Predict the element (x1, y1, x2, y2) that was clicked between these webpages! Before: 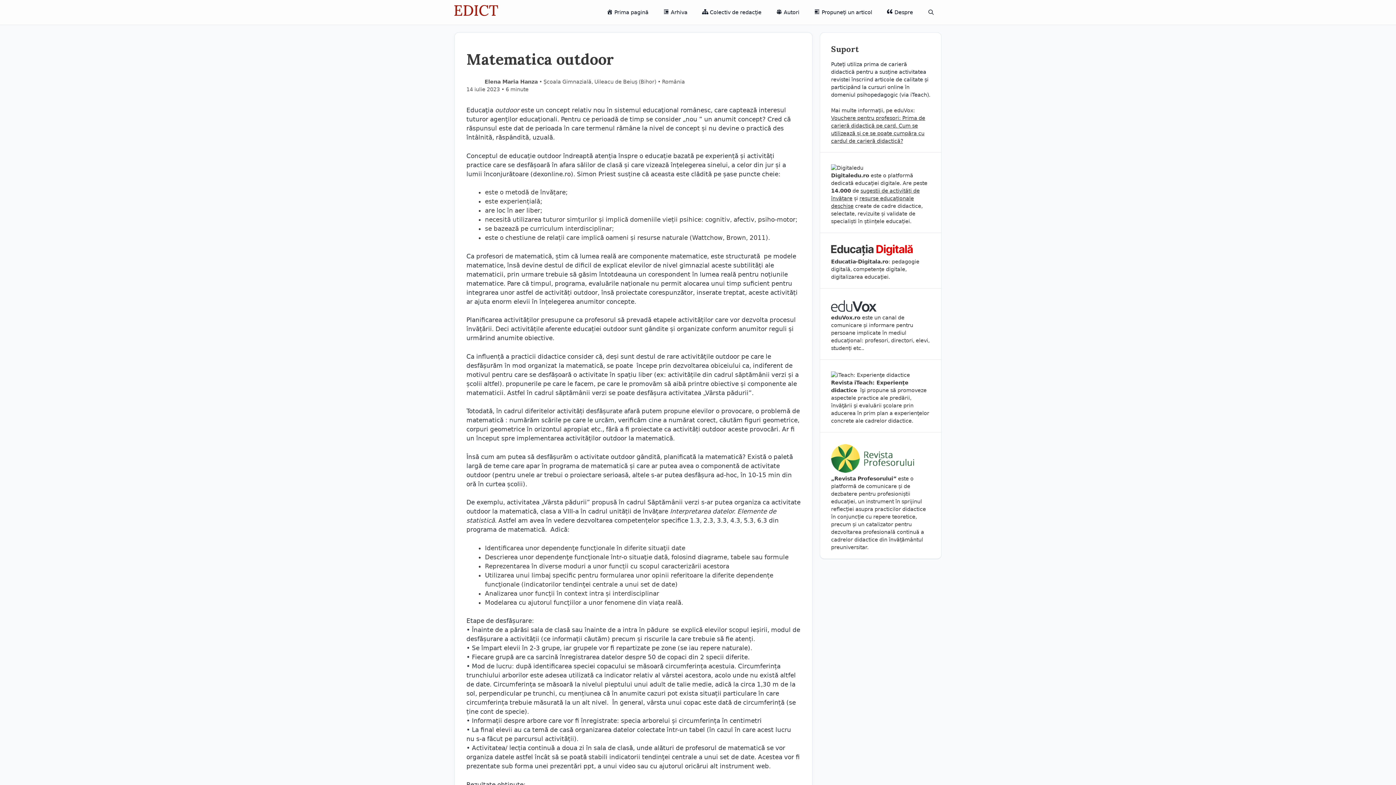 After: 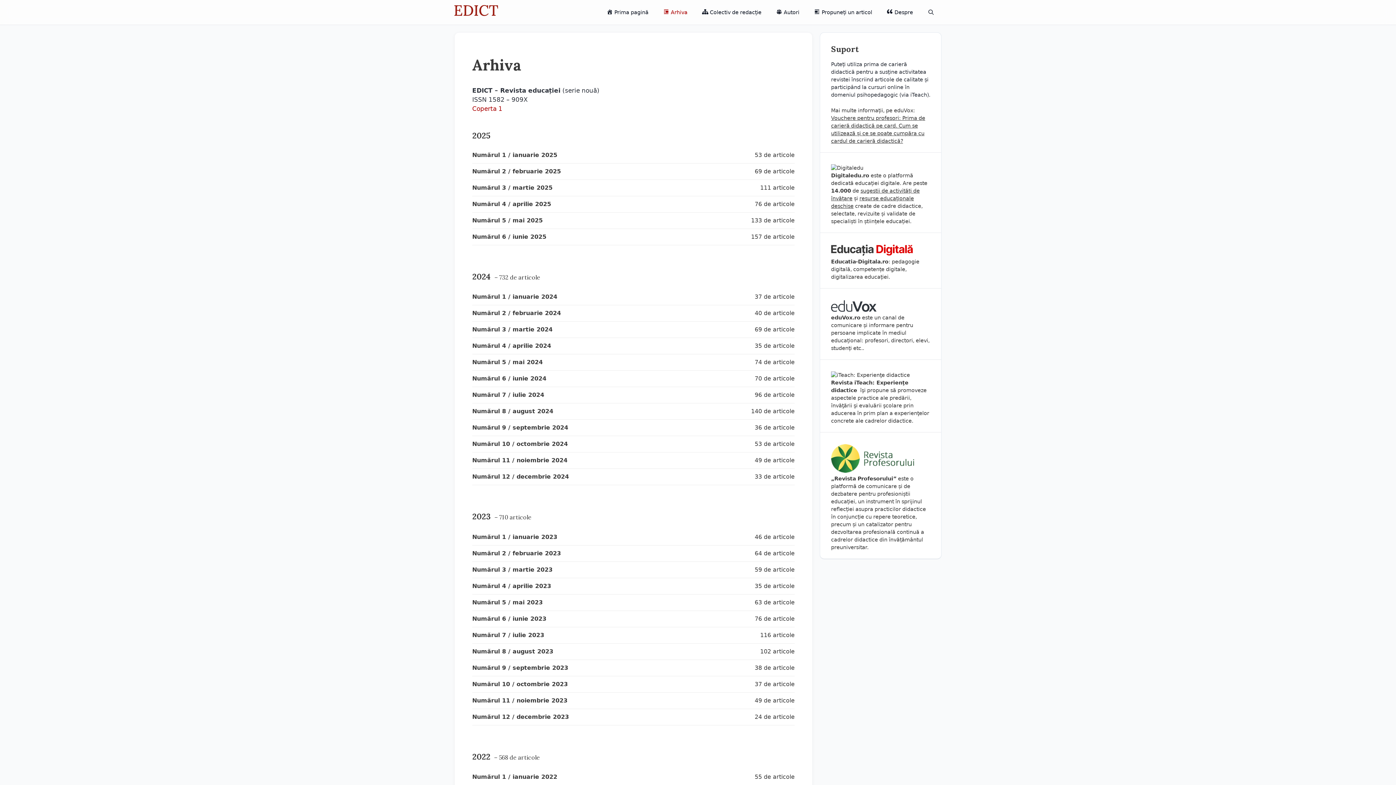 Action: bbox: (655, 5, 695, 19) label: Arhiva